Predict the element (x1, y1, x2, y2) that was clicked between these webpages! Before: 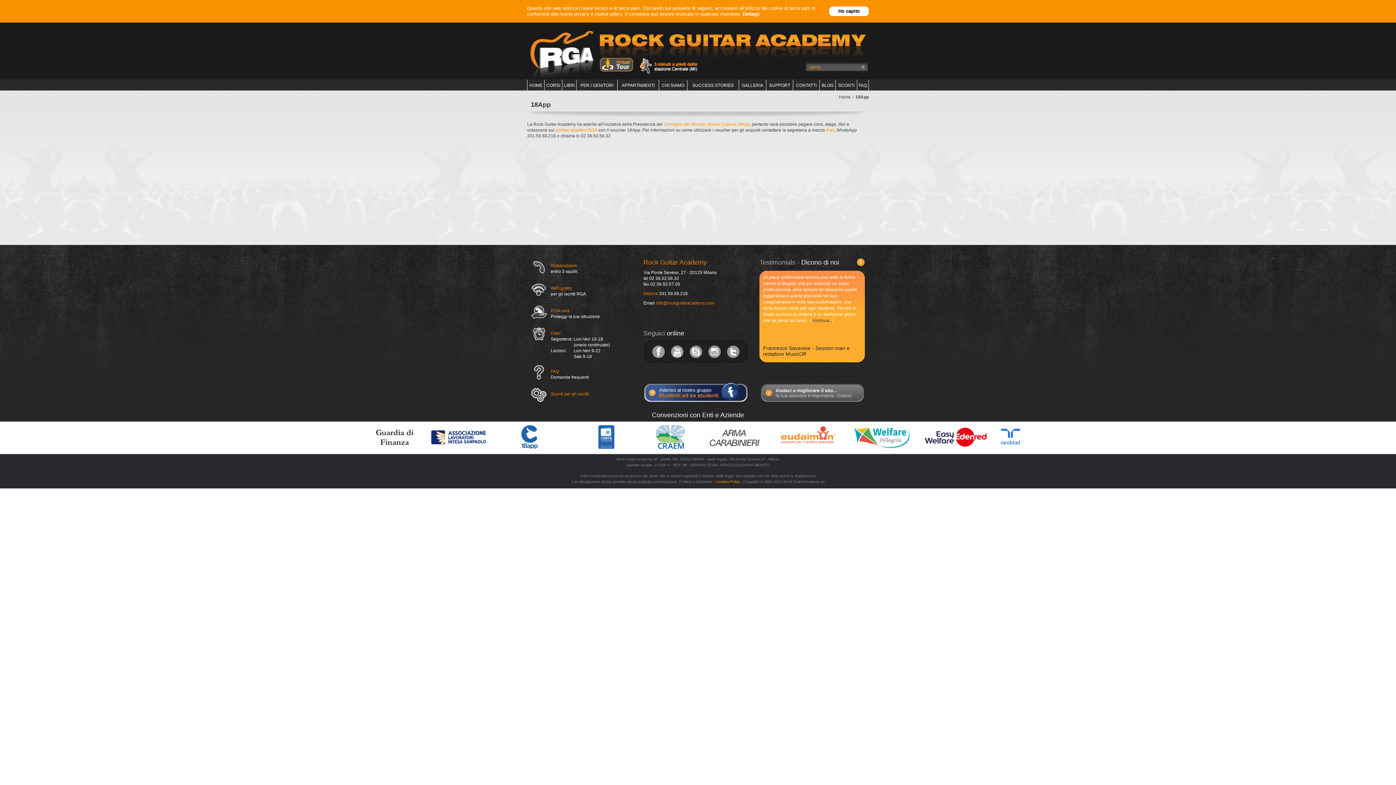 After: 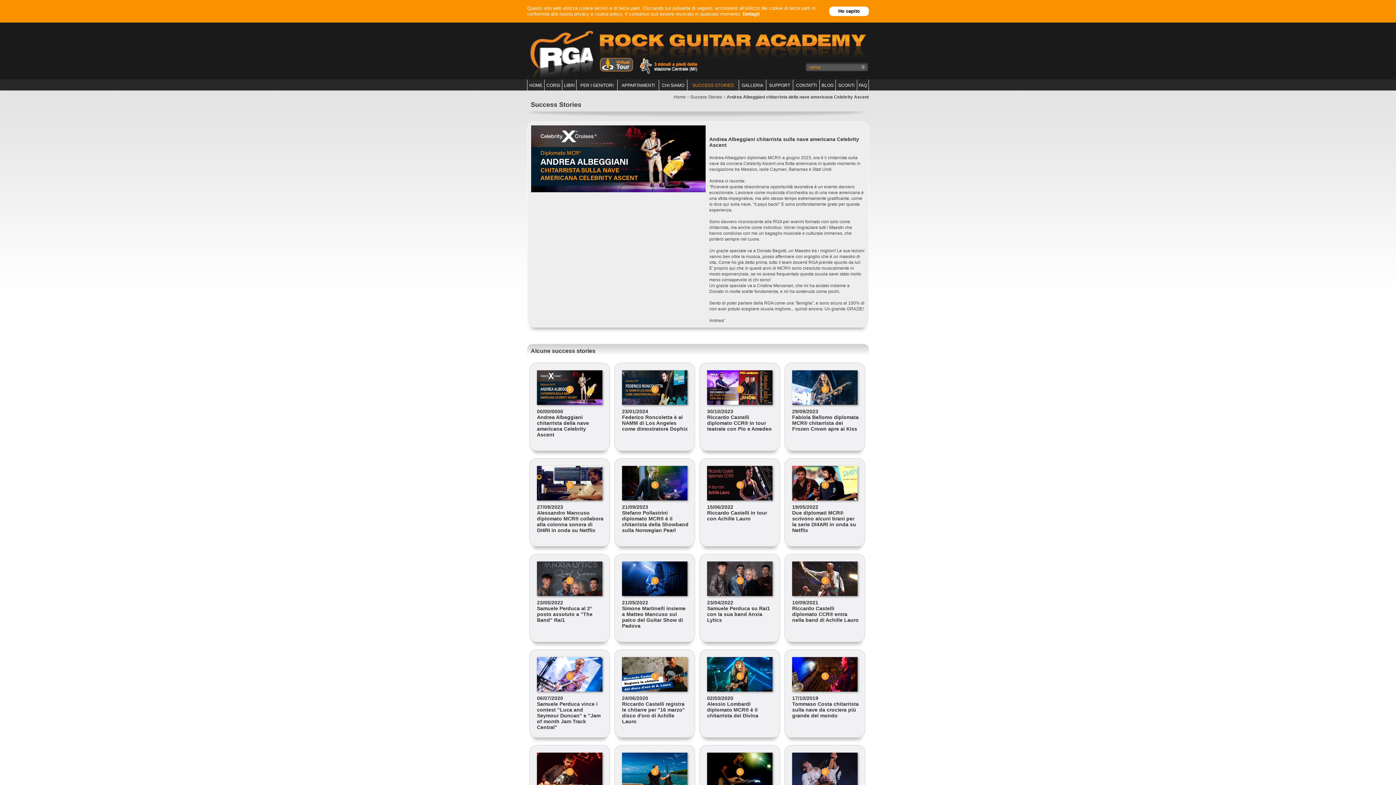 Action: bbox: (688, 80, 738, 90) label: SUCCESS STORIES